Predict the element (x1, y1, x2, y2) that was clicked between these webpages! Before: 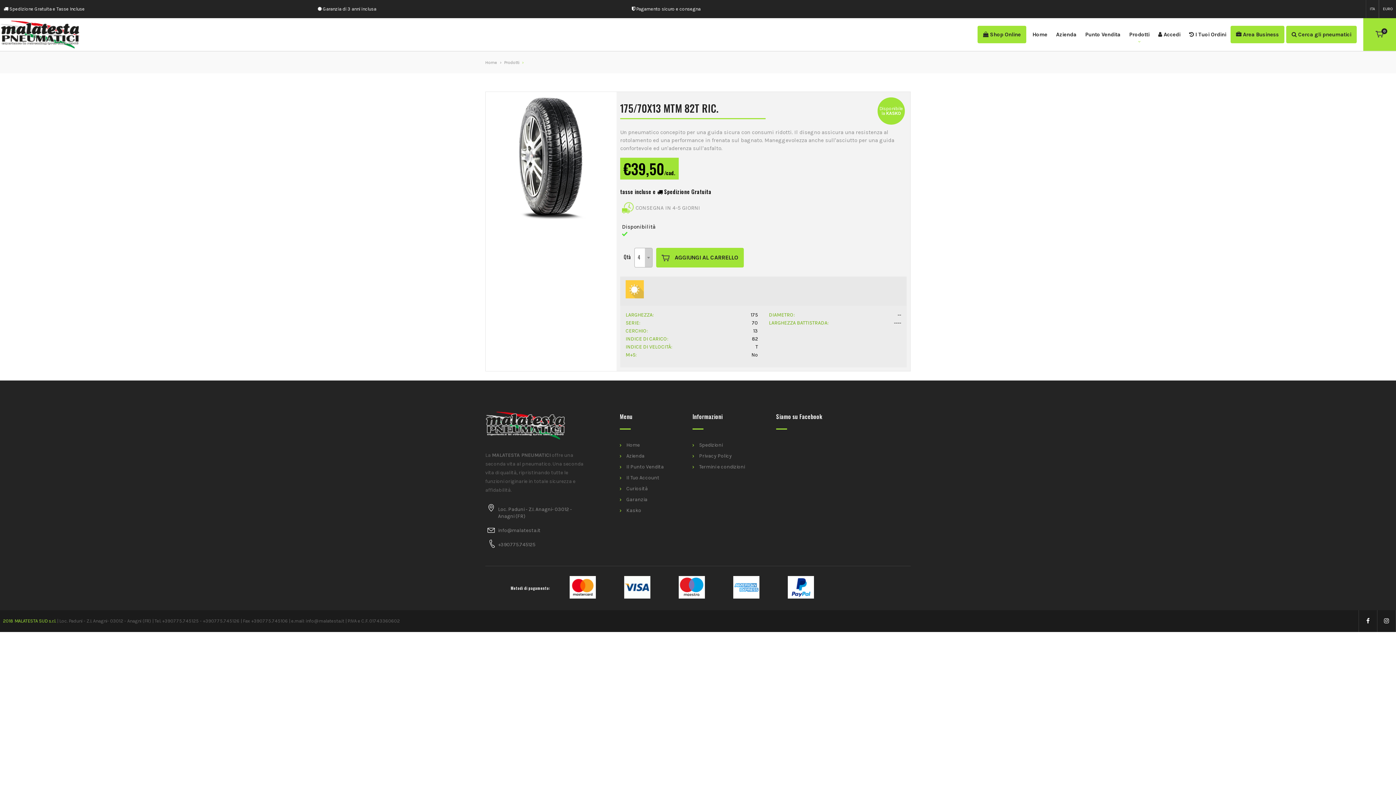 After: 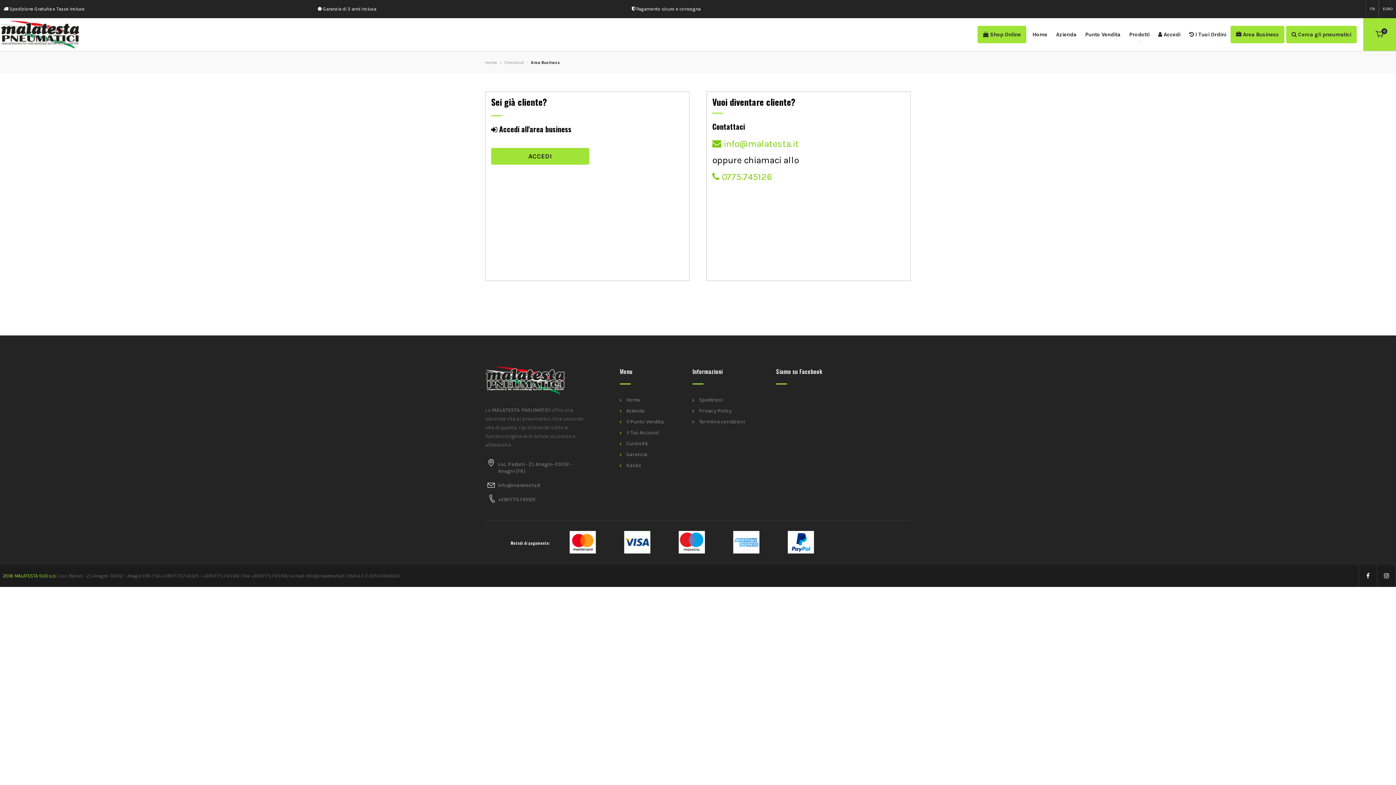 Action: label:  Area Business bbox: (1230, 25, 1284, 43)